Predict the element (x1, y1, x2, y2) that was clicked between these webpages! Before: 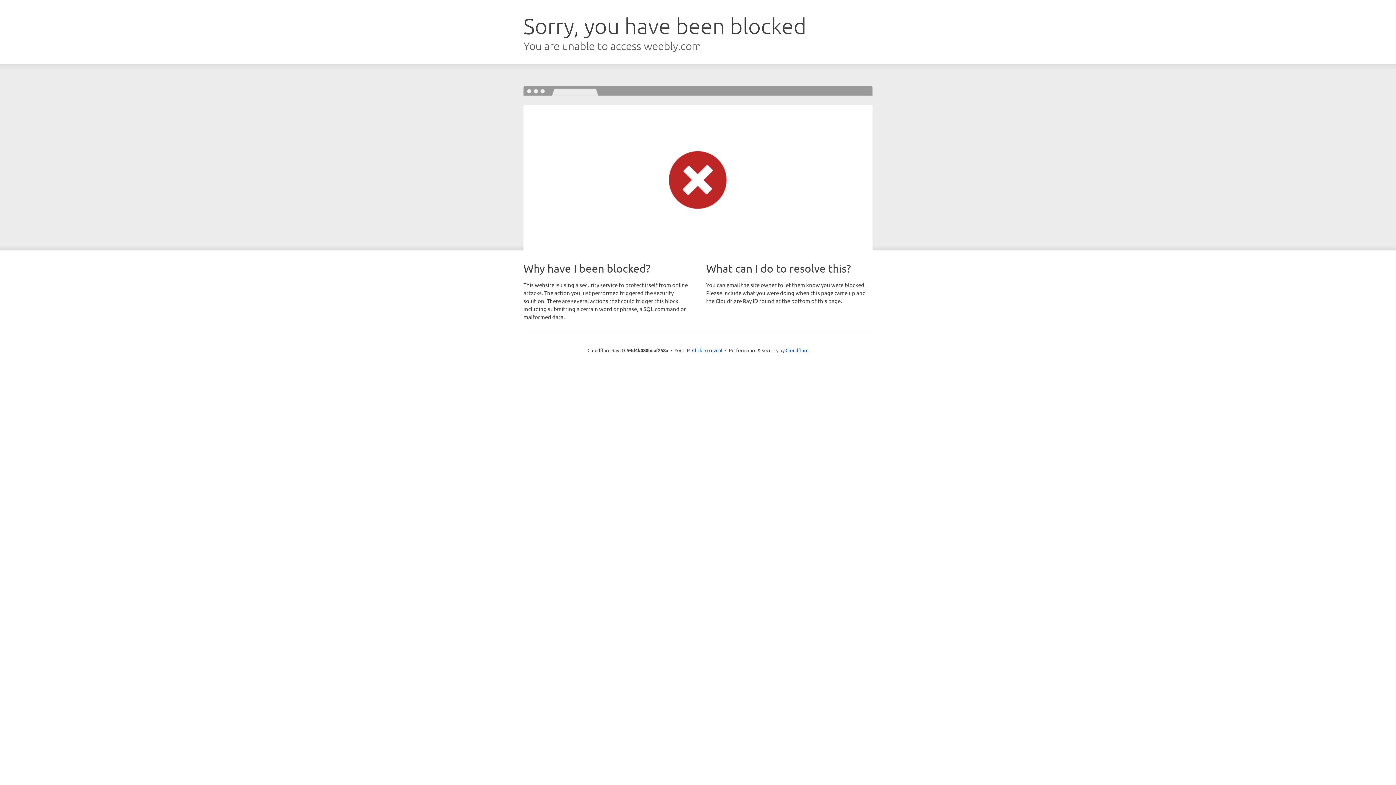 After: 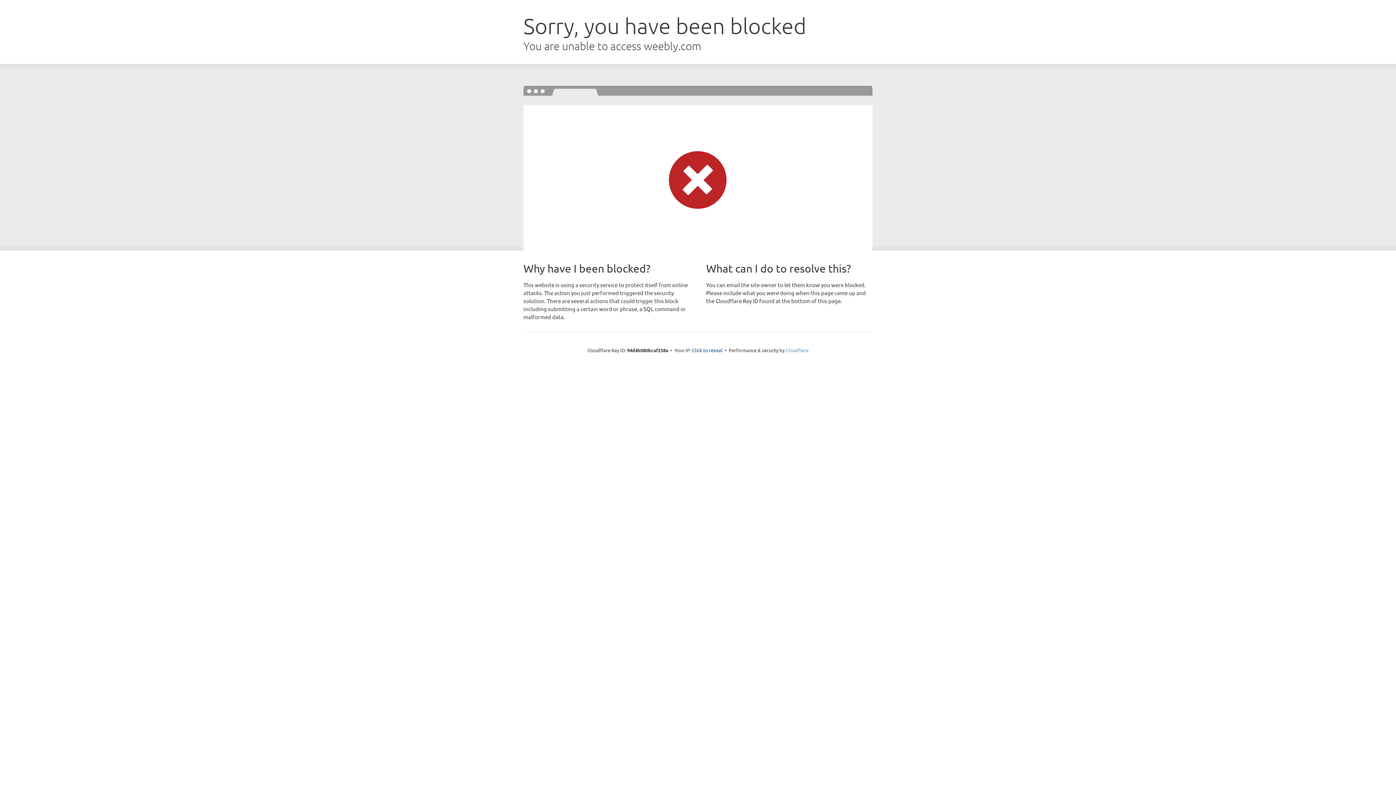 Action: label: Cloudflare bbox: (785, 347, 808, 353)